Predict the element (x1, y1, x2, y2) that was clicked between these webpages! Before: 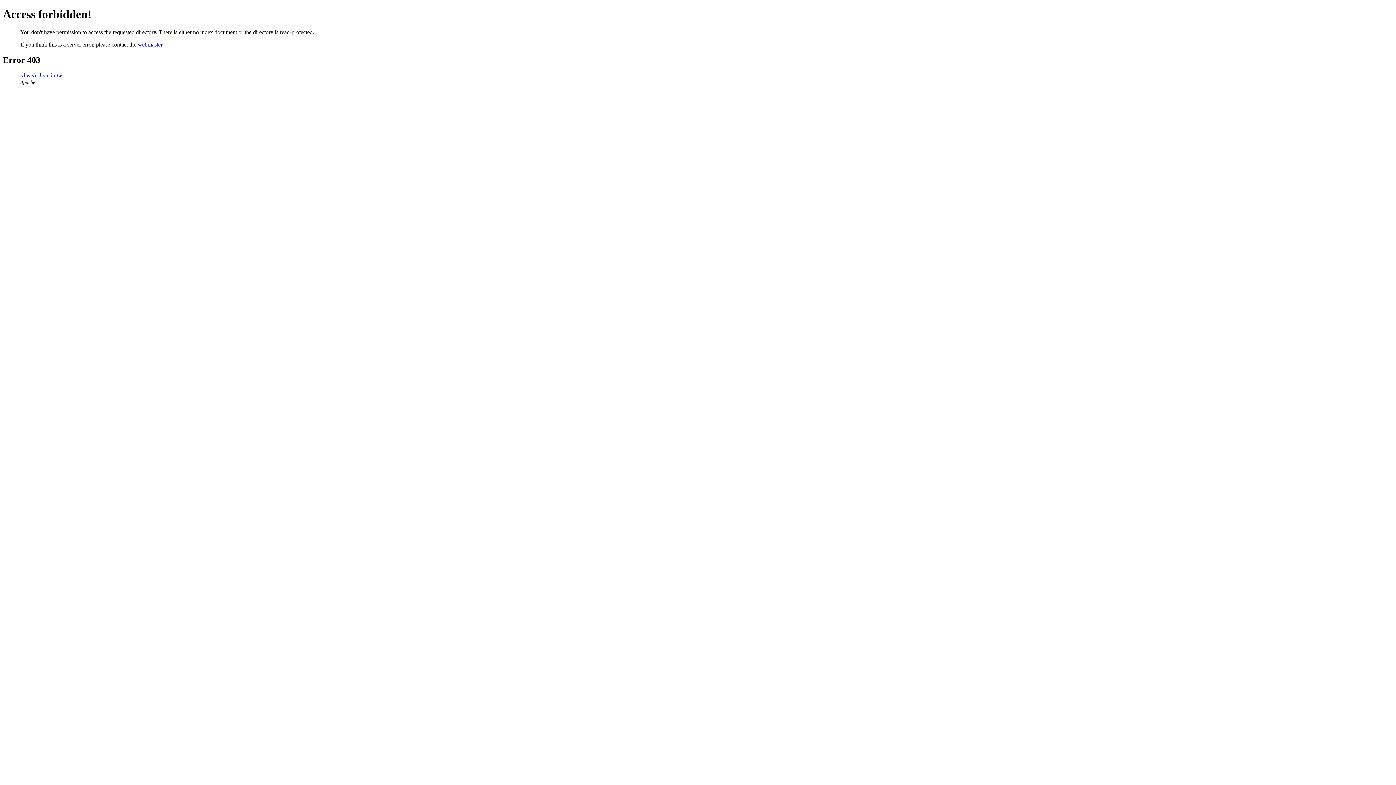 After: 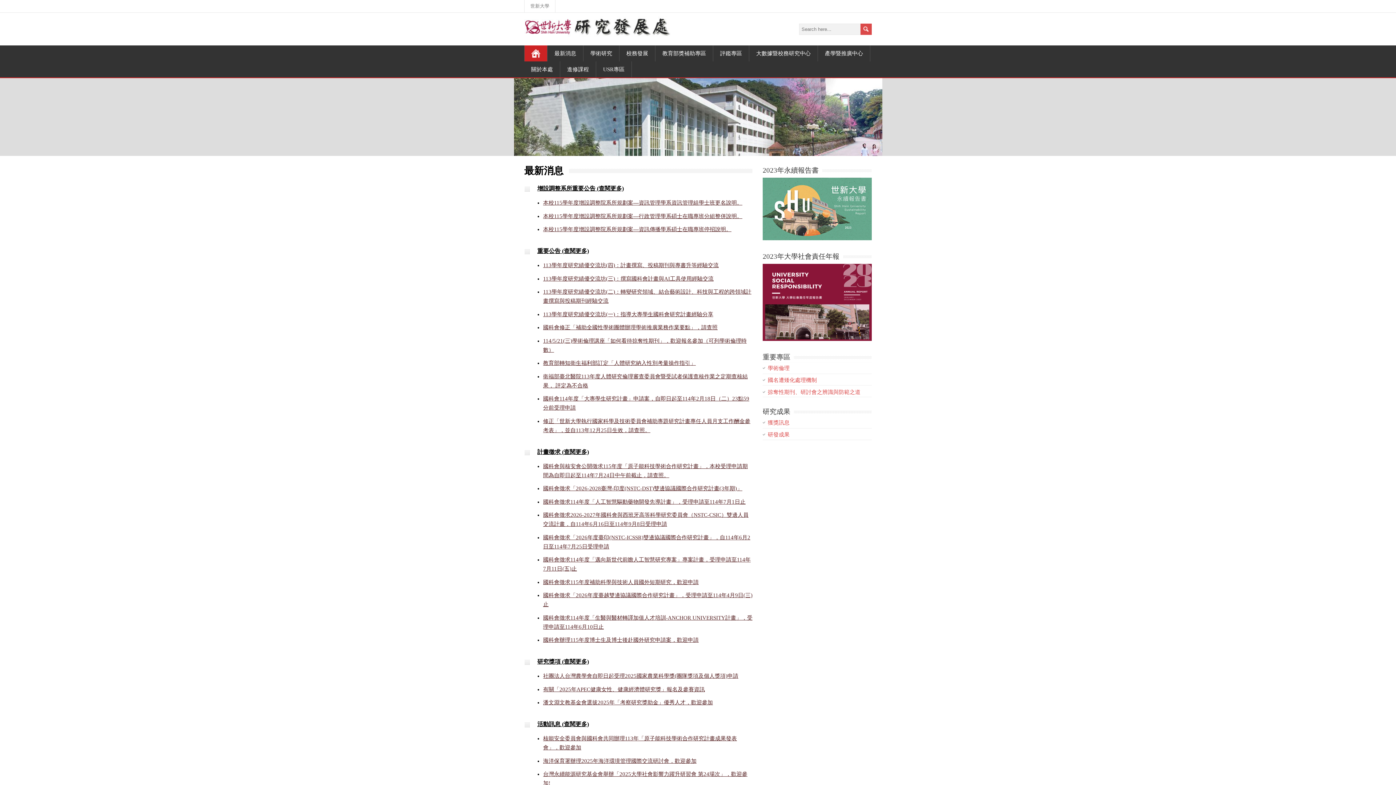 Action: label: rd.web.shu.edu.tw bbox: (20, 72, 62, 78)